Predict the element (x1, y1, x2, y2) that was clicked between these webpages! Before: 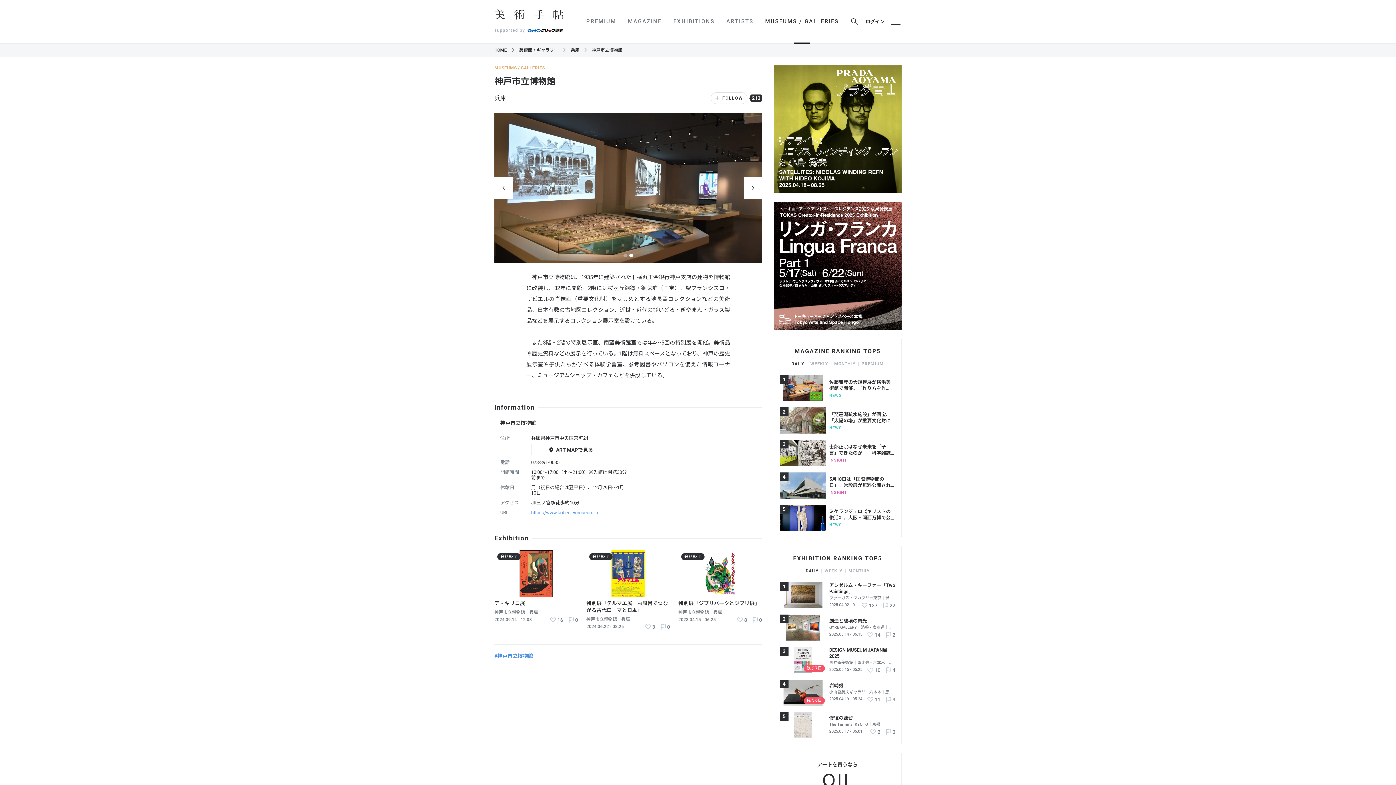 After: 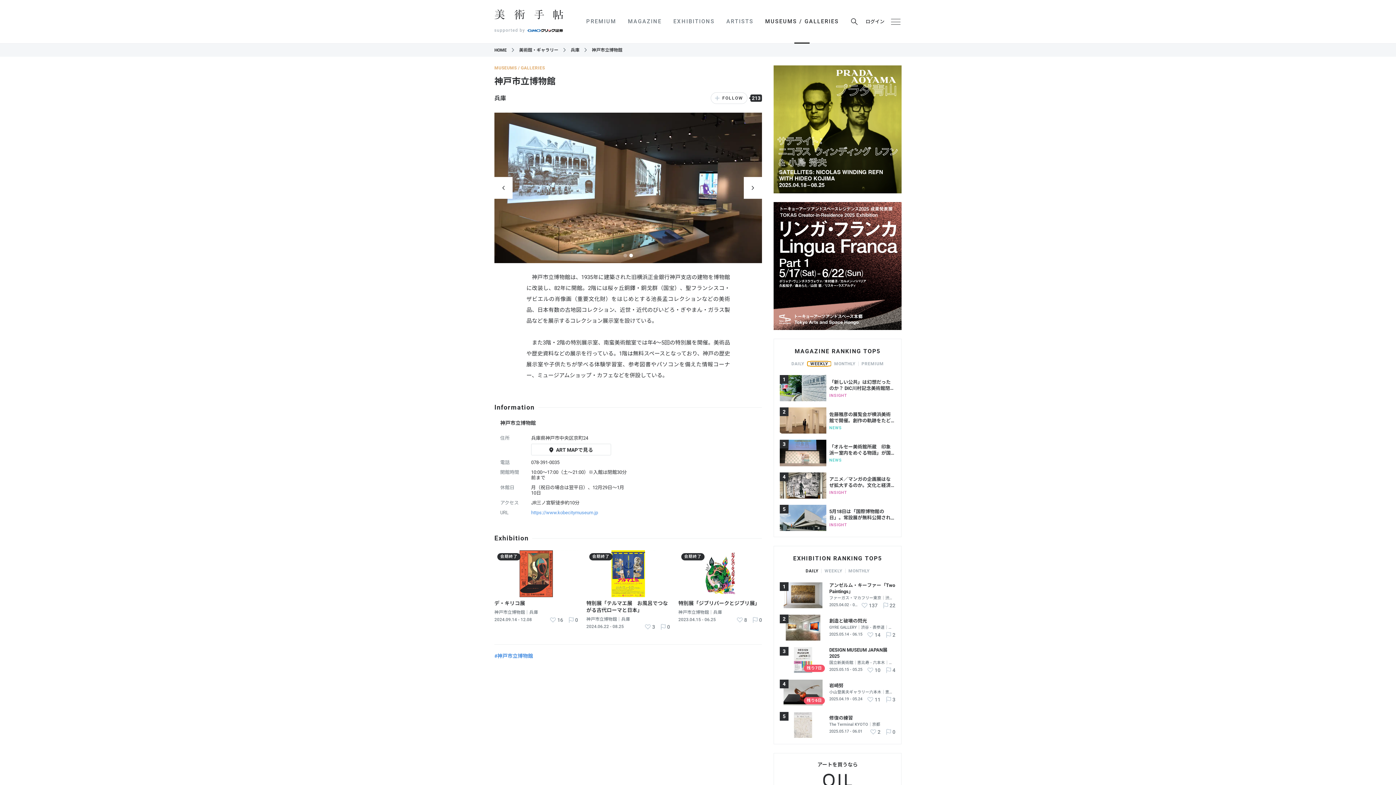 Action: bbox: (807, 361, 831, 366) label: WEEKLY